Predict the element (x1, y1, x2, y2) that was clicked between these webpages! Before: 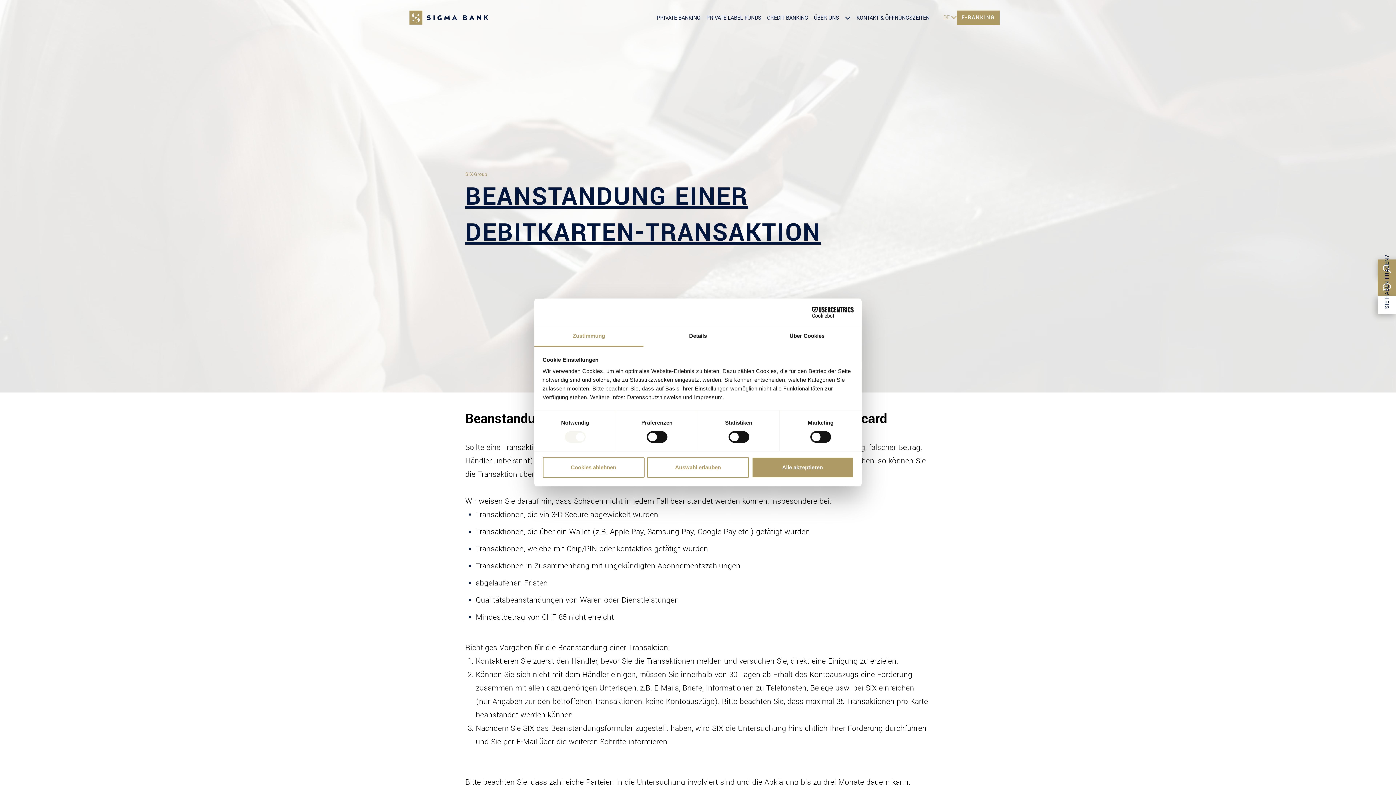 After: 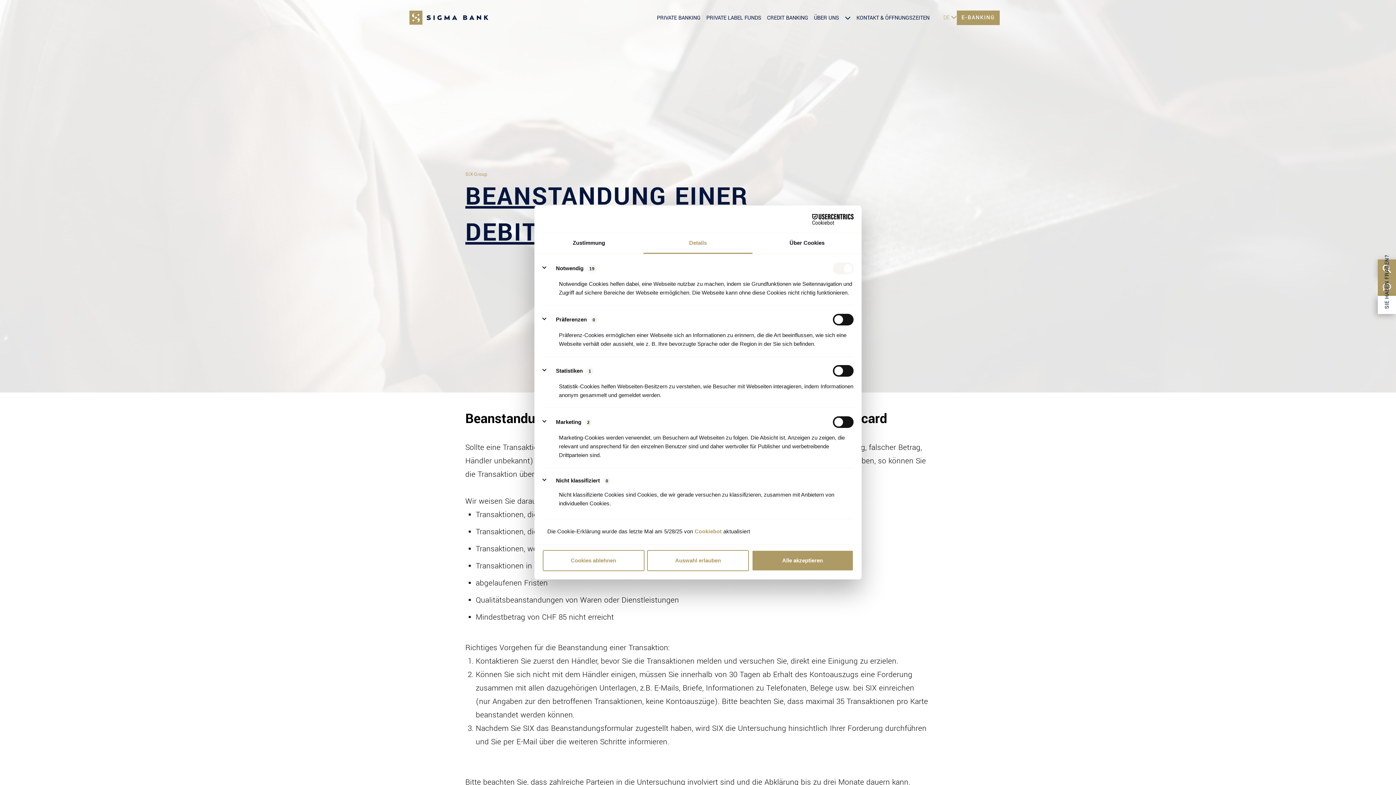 Action: label: Details bbox: (643, 326, 752, 347)